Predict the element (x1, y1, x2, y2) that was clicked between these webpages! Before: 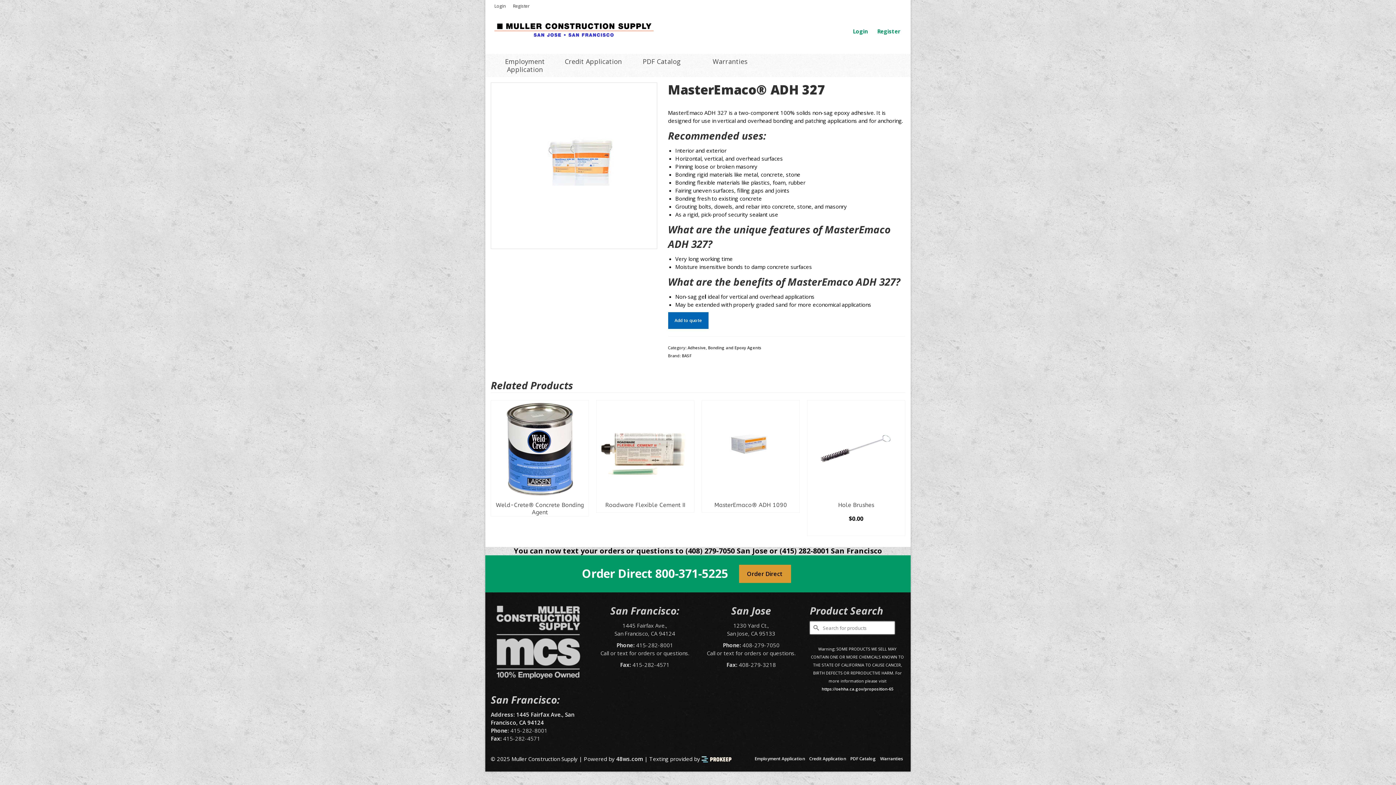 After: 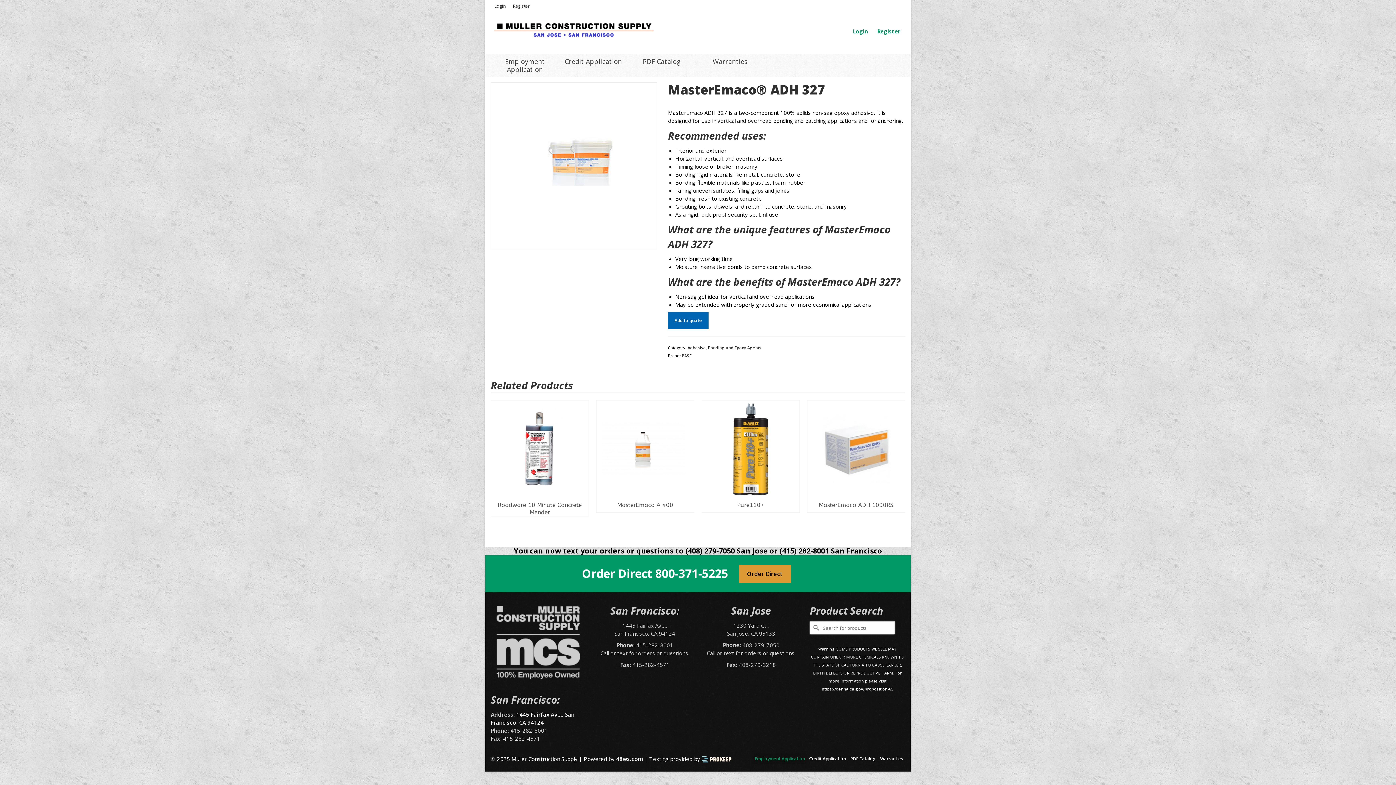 Action: bbox: (752, 753, 807, 764) label: Employment Application